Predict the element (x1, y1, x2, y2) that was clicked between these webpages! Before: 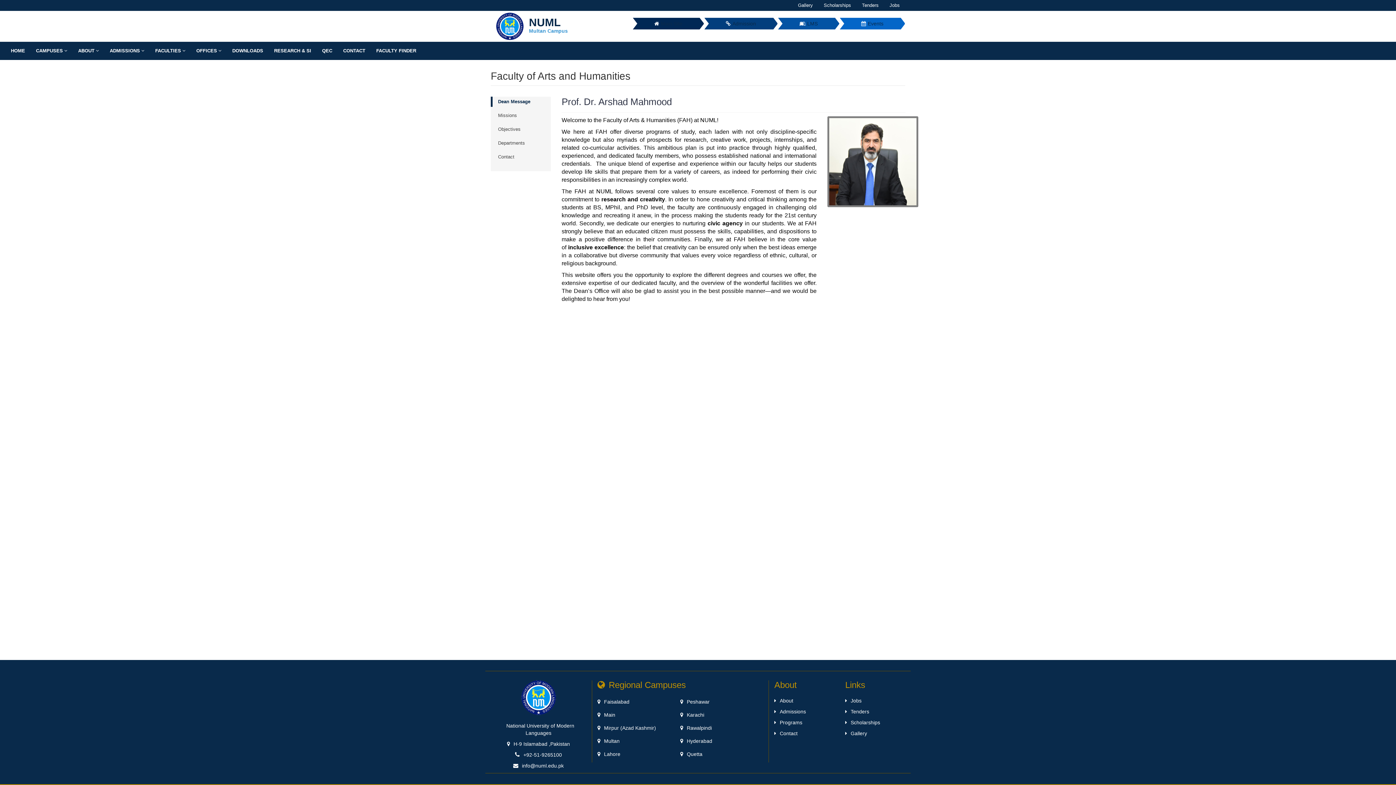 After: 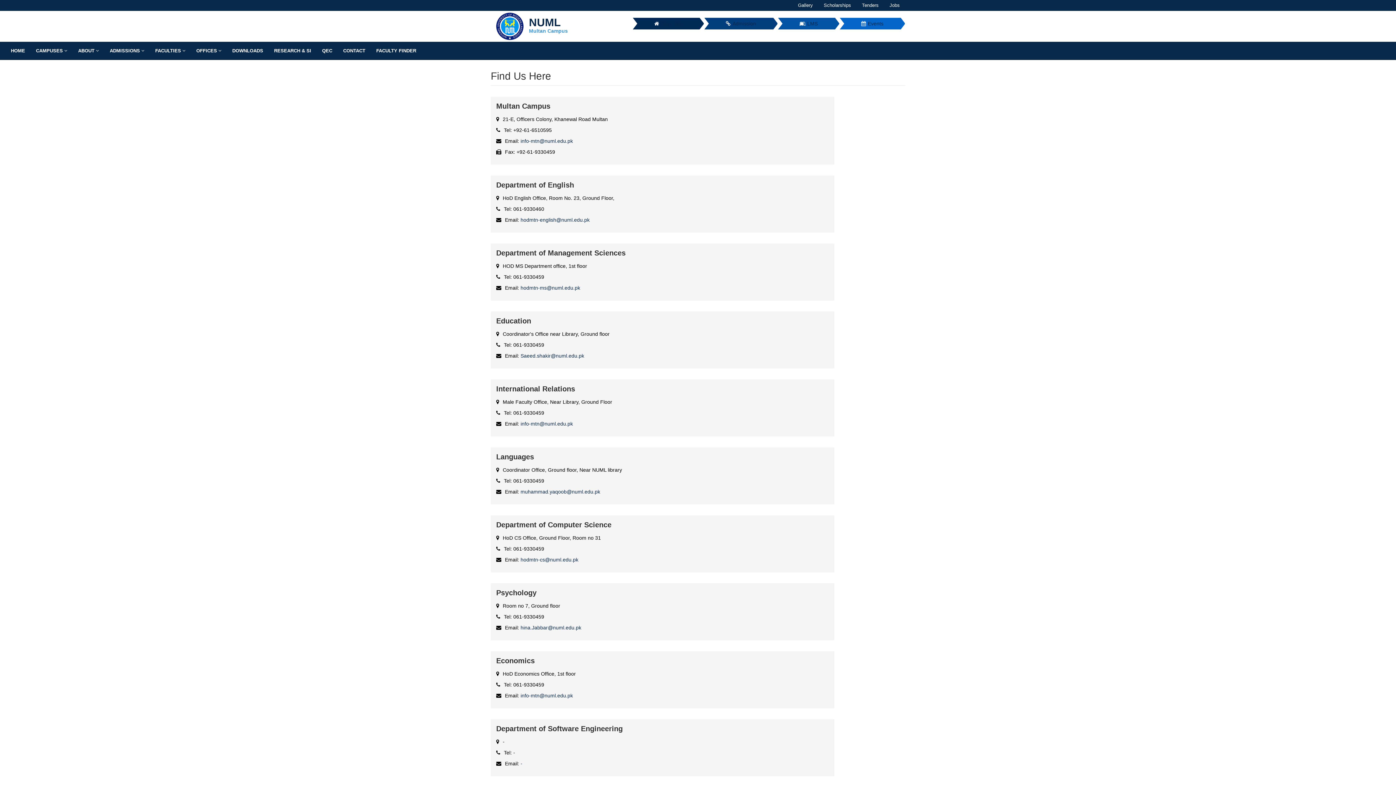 Action: label: CONTACT bbox: (337, 41, 370, 60)